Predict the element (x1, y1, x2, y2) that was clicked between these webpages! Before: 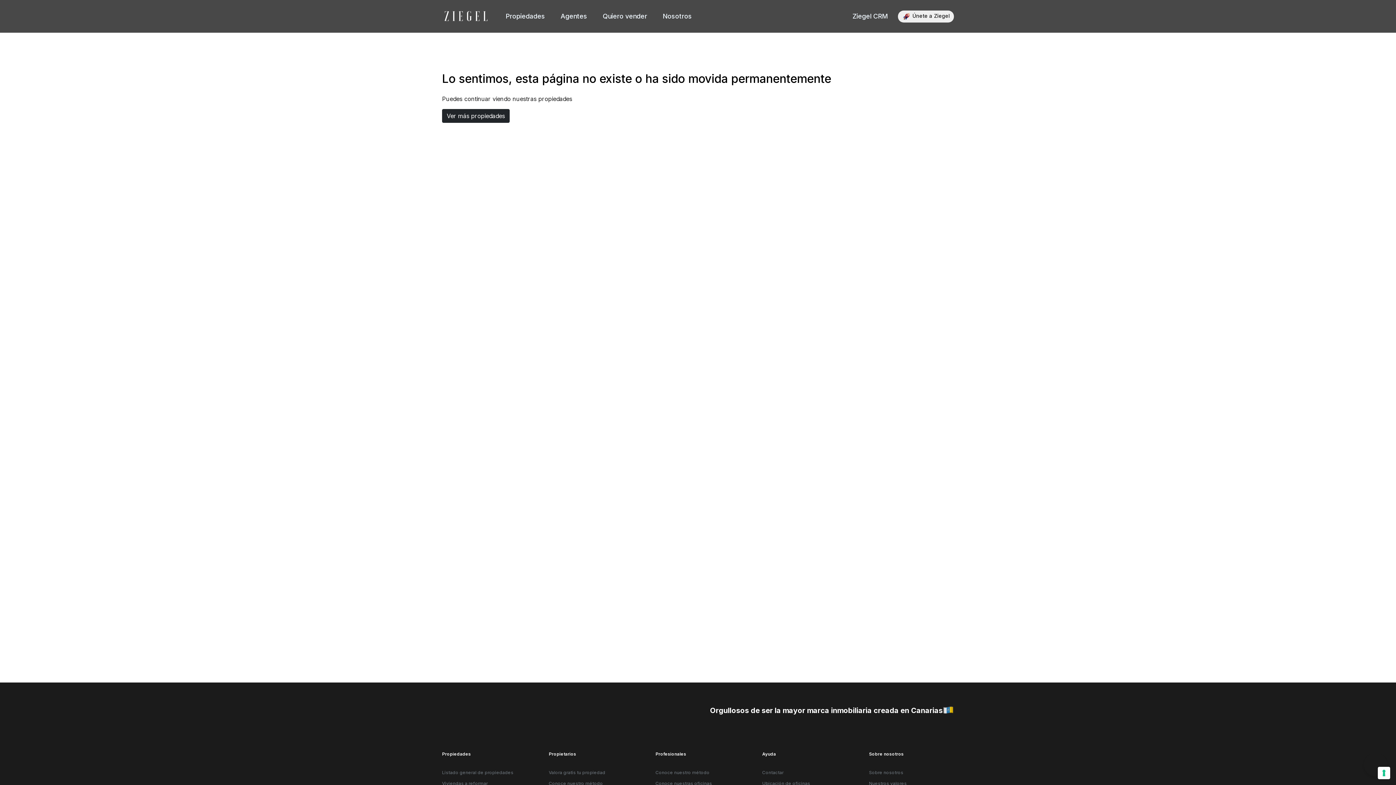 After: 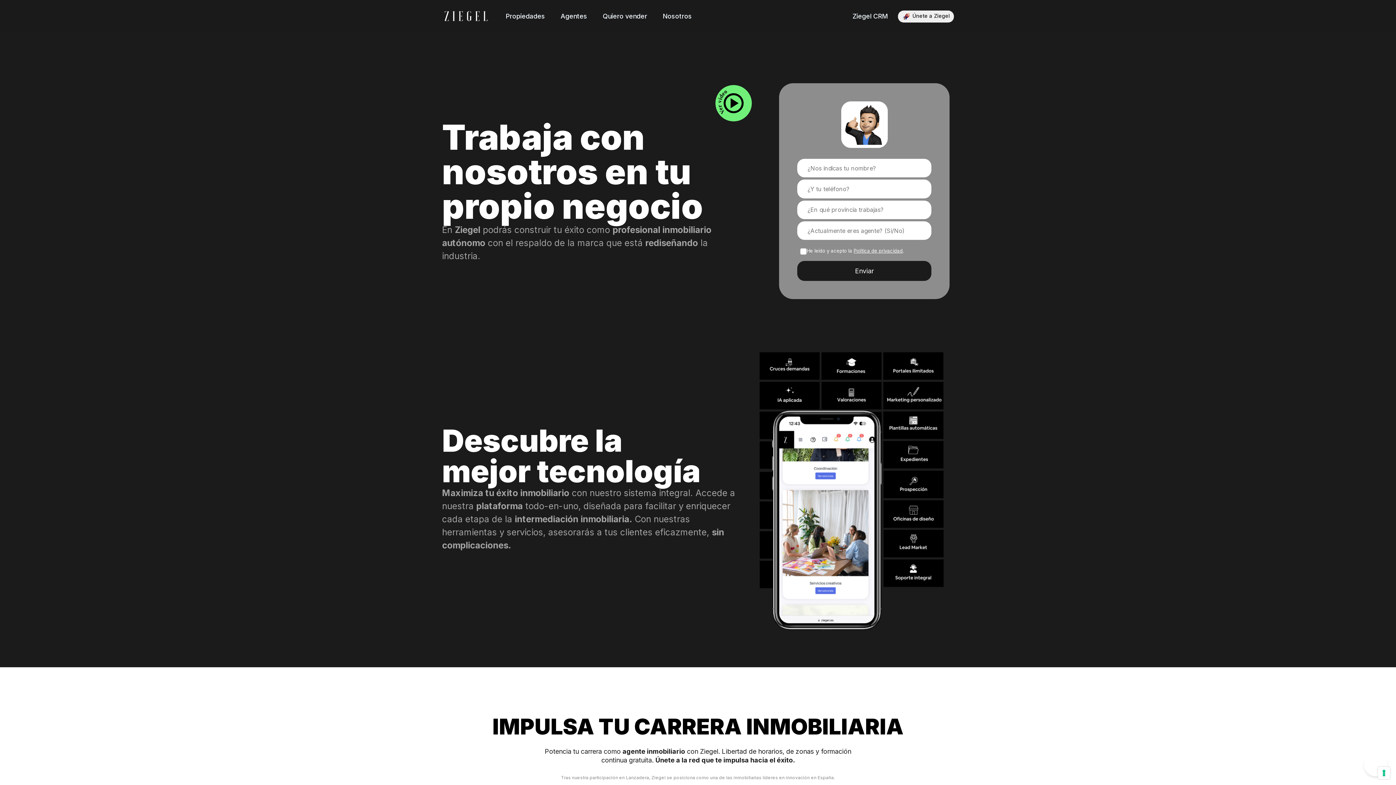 Action: bbox: (655, 769, 740, 776) label: Conoce nuestro método